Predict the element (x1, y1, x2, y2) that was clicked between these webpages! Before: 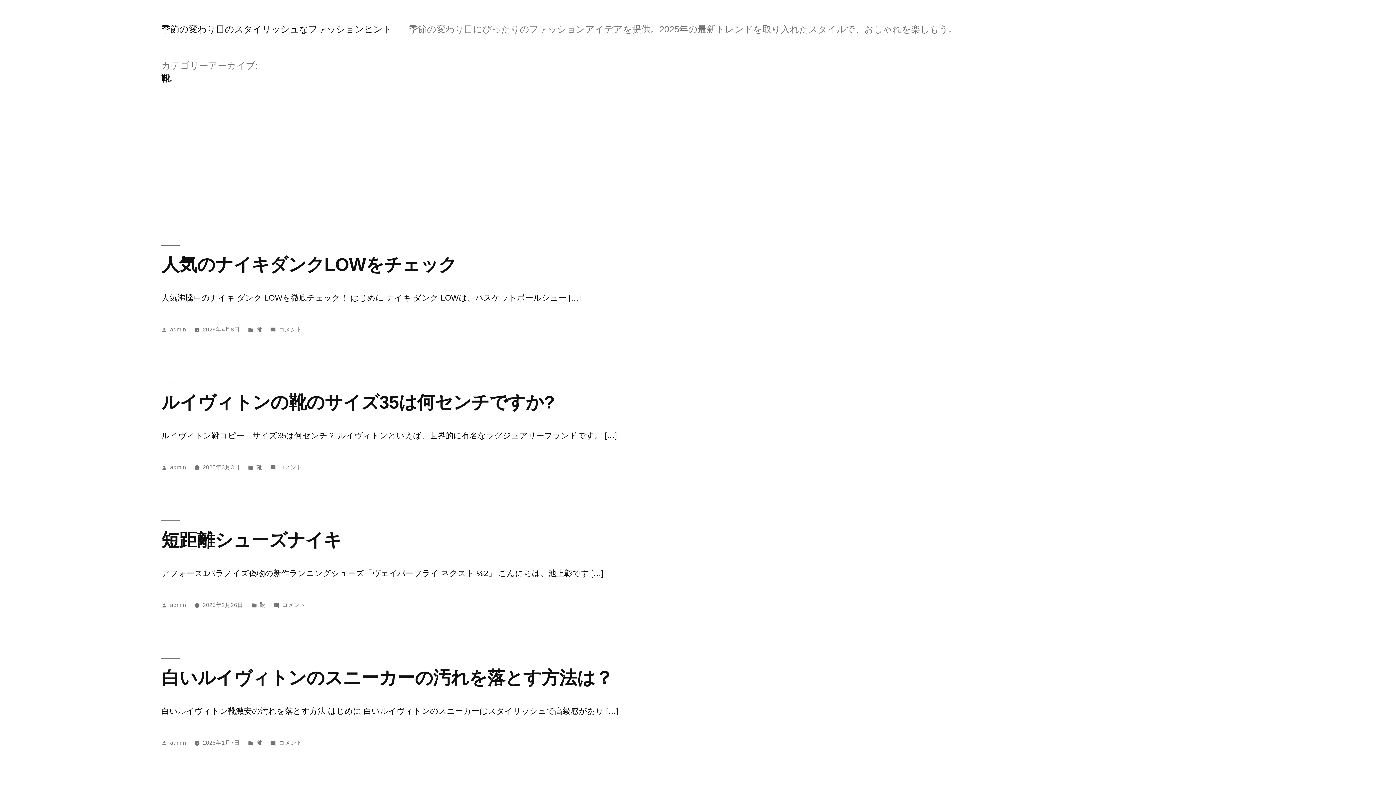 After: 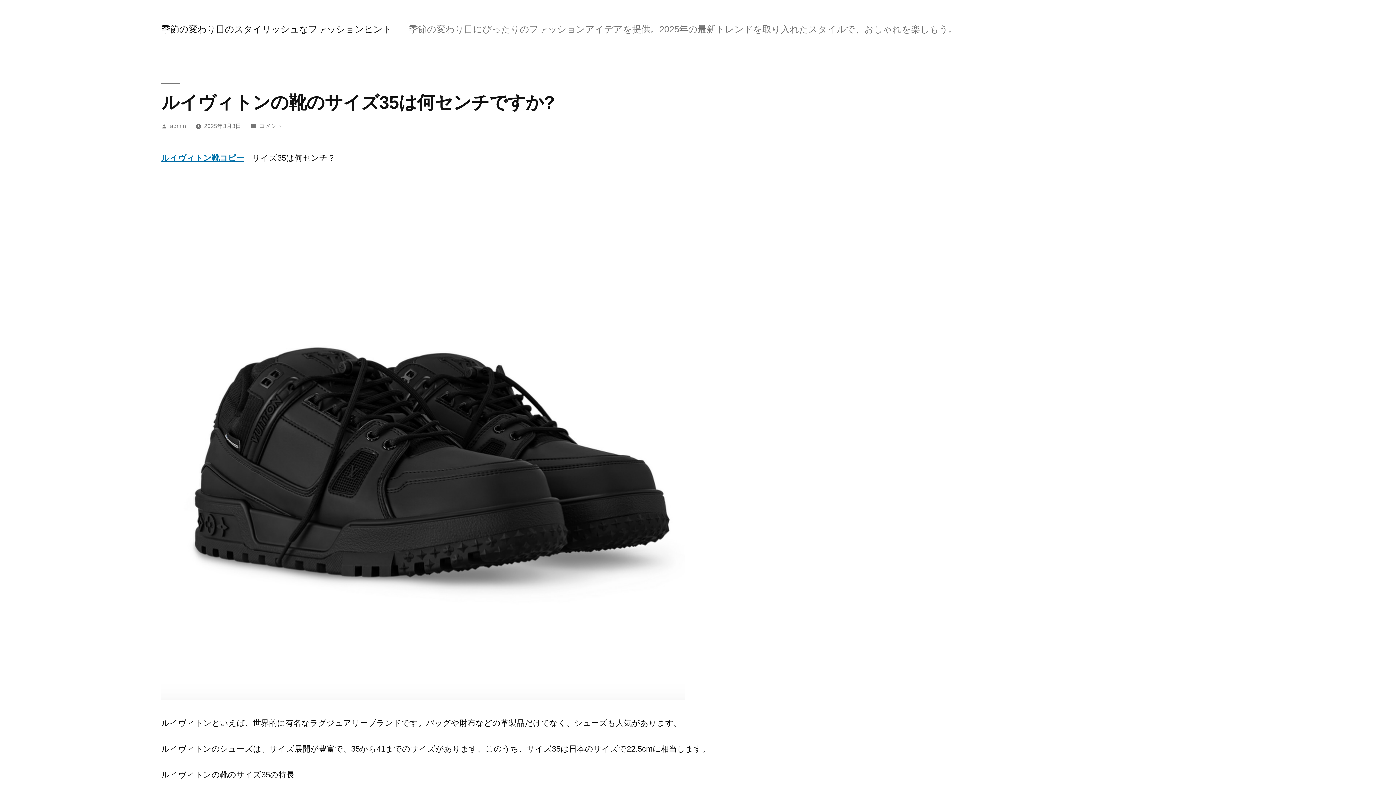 Action: bbox: (161, 392, 554, 412) label: ルイヴィトンの靴のサイズ35は何センチですか?